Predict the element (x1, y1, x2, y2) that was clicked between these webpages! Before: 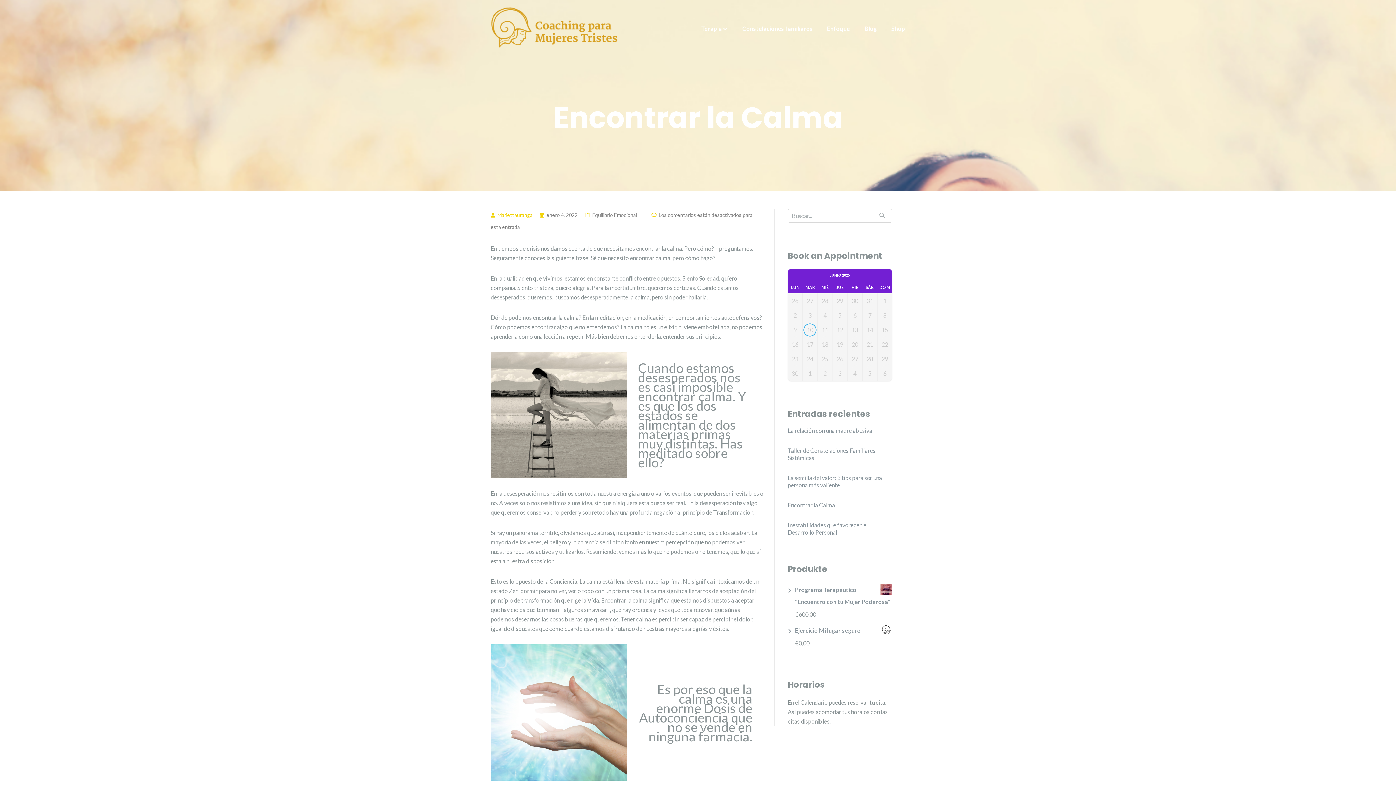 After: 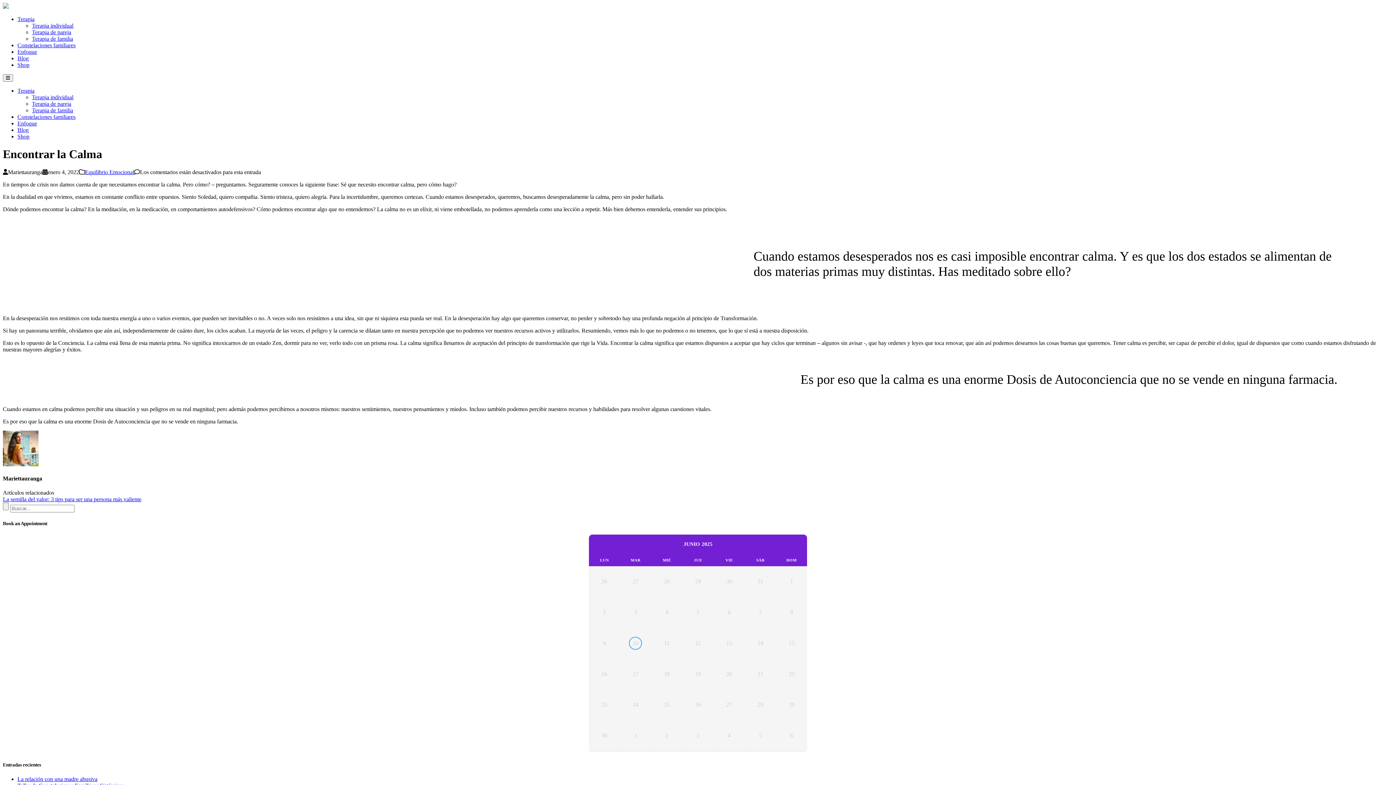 Action: bbox: (788, 501, 892, 509) label: Encontrar la Calma